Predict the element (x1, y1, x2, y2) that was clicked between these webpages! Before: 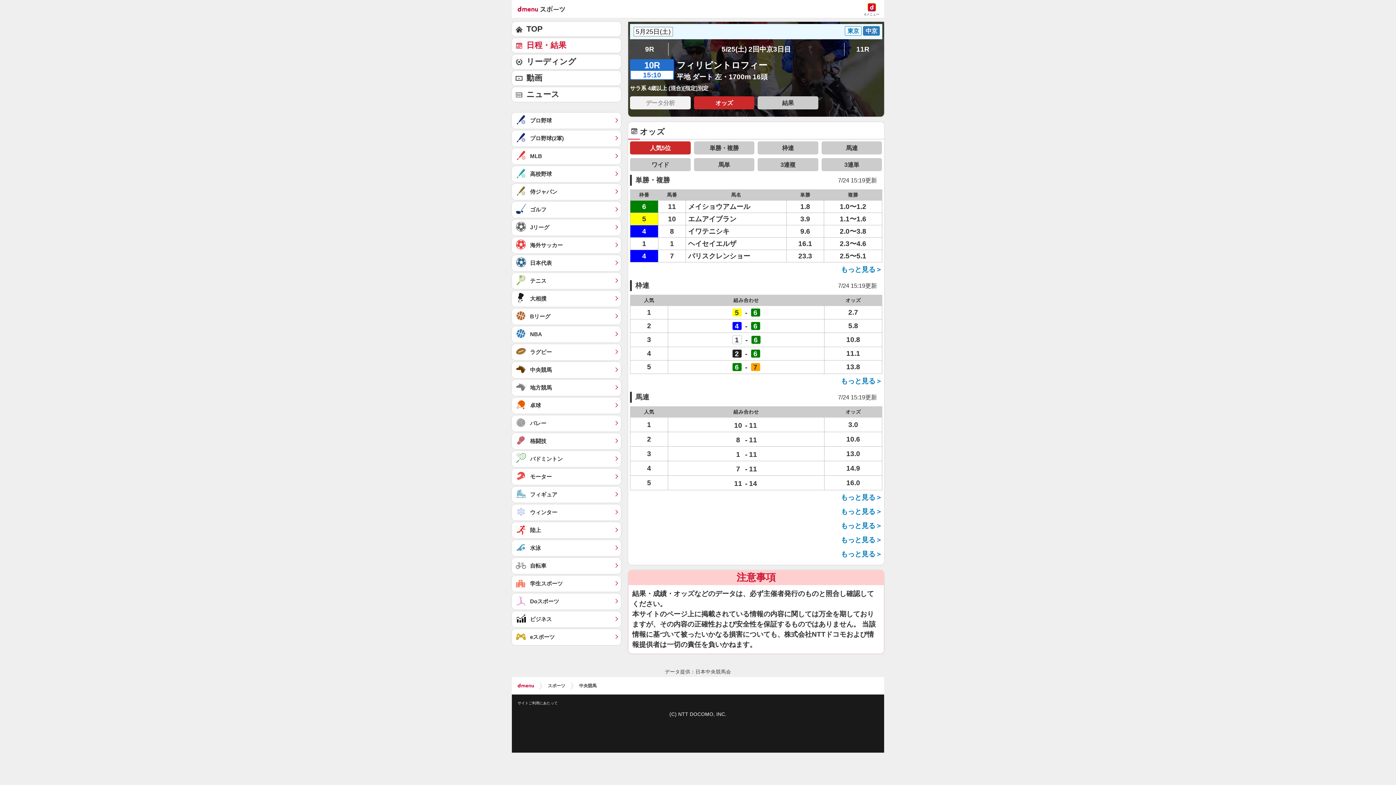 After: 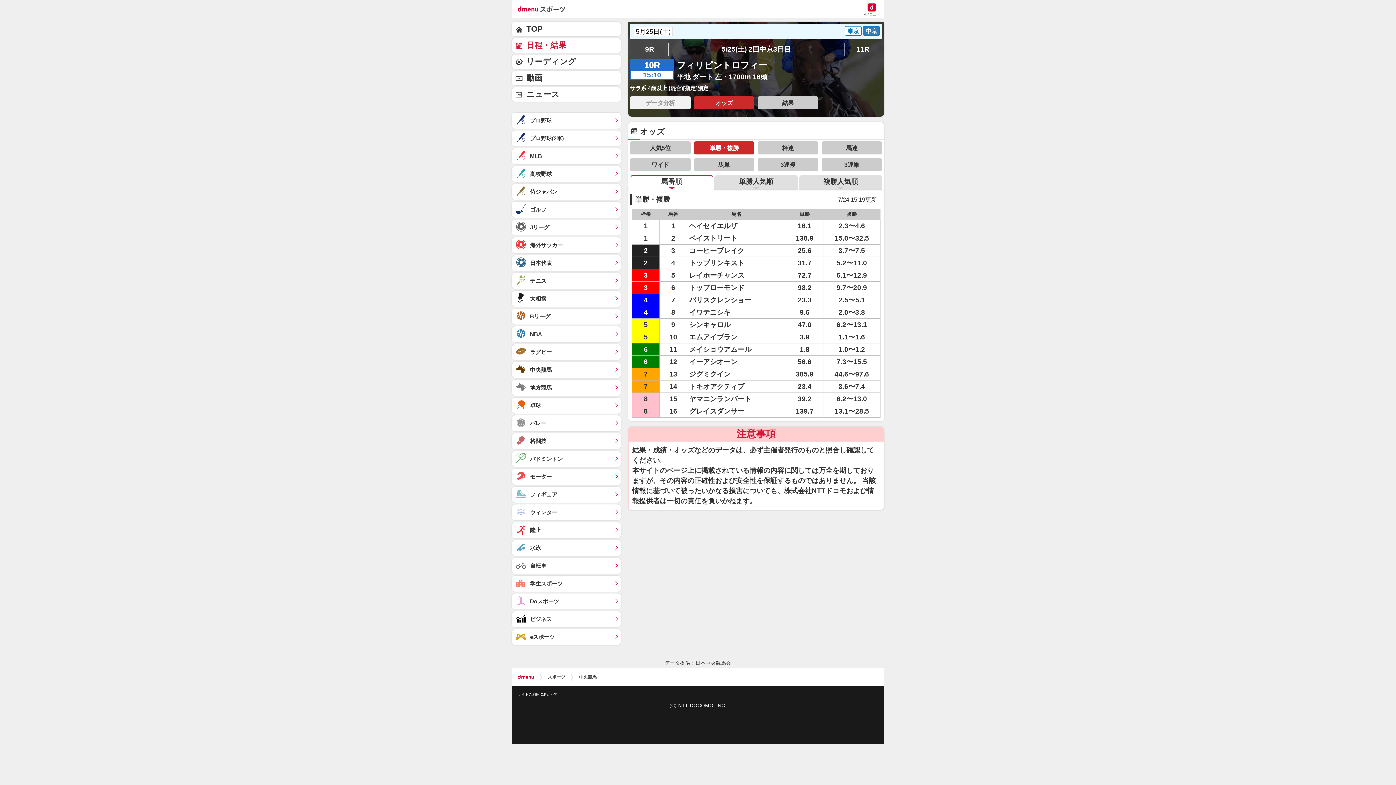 Action: label: 単勝・複勝 bbox: (694, 141, 754, 154)